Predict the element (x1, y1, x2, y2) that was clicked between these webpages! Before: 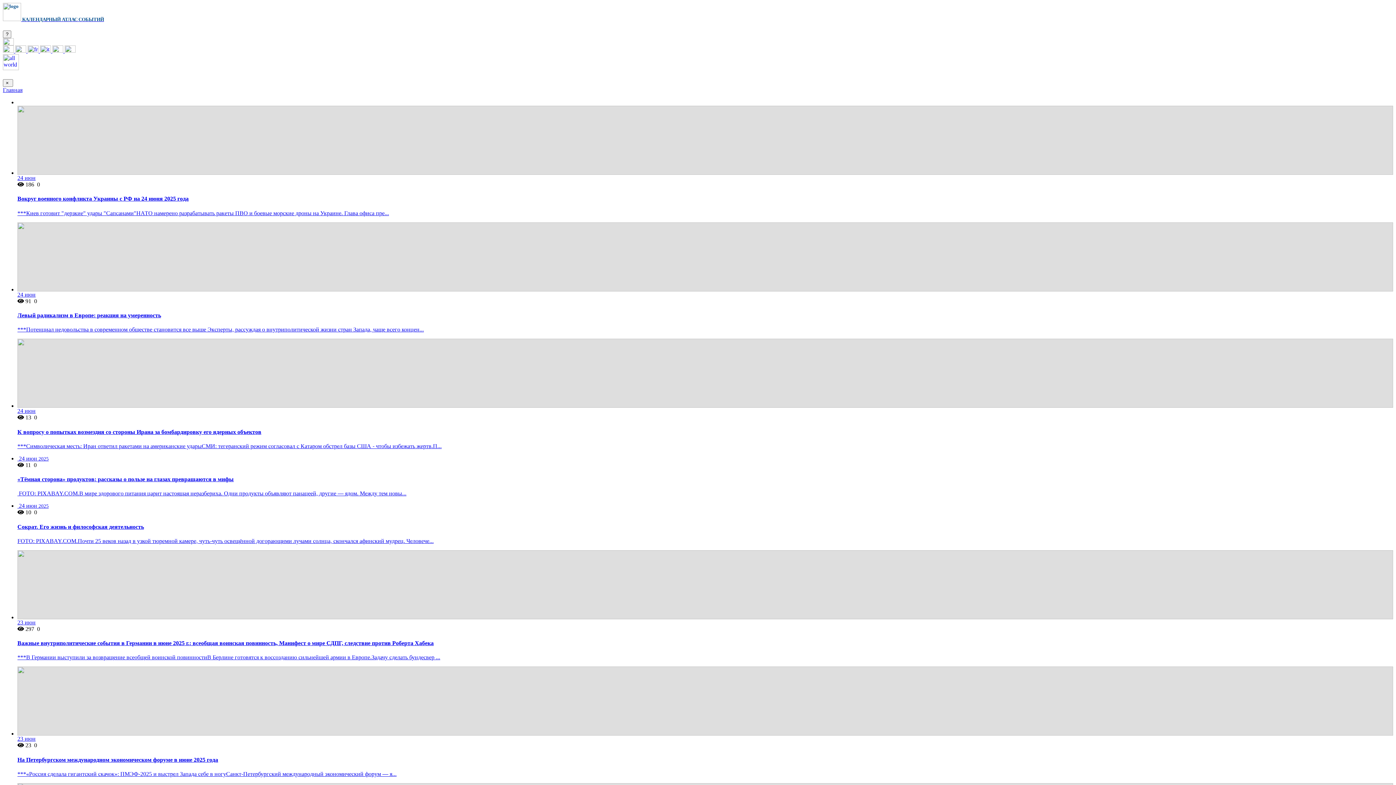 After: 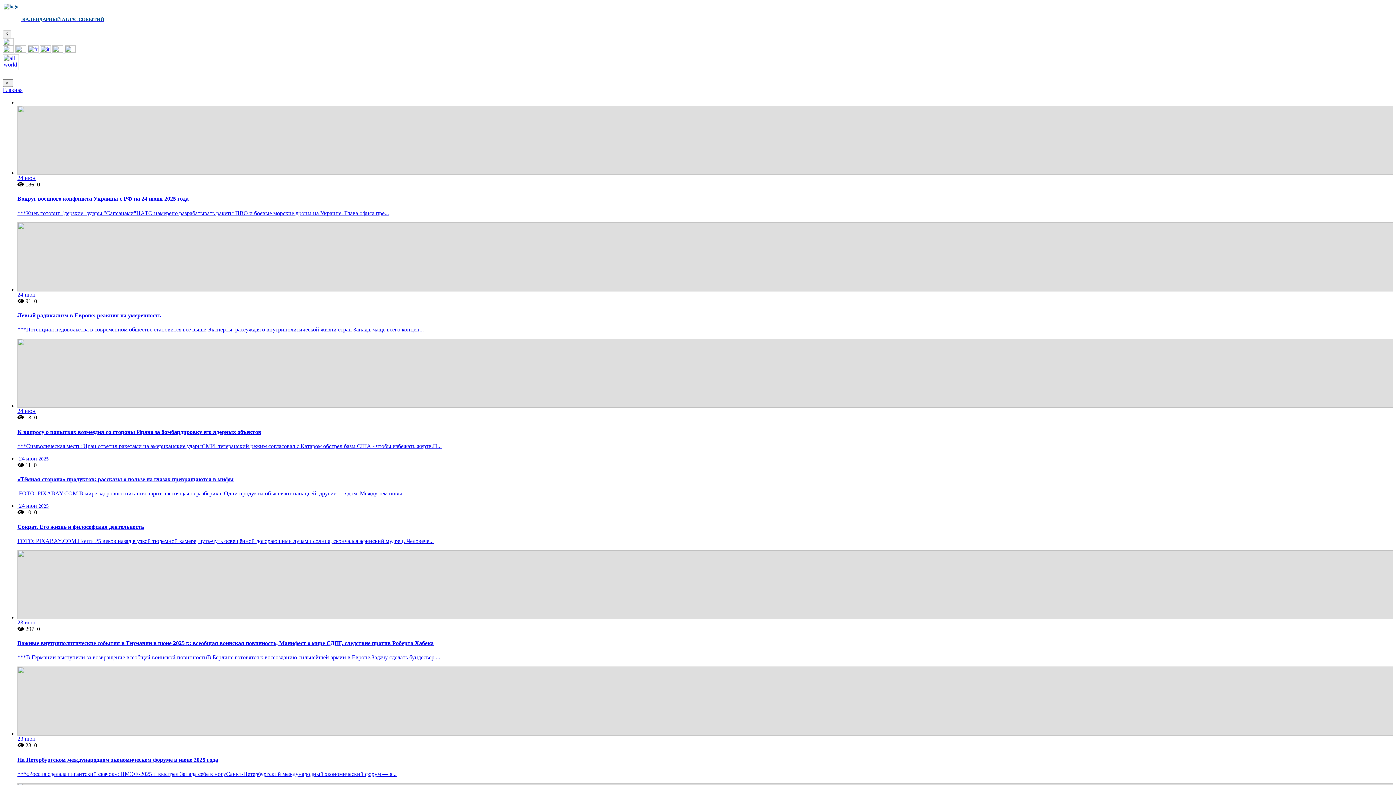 Action: bbox: (2, 40, 13, 46)